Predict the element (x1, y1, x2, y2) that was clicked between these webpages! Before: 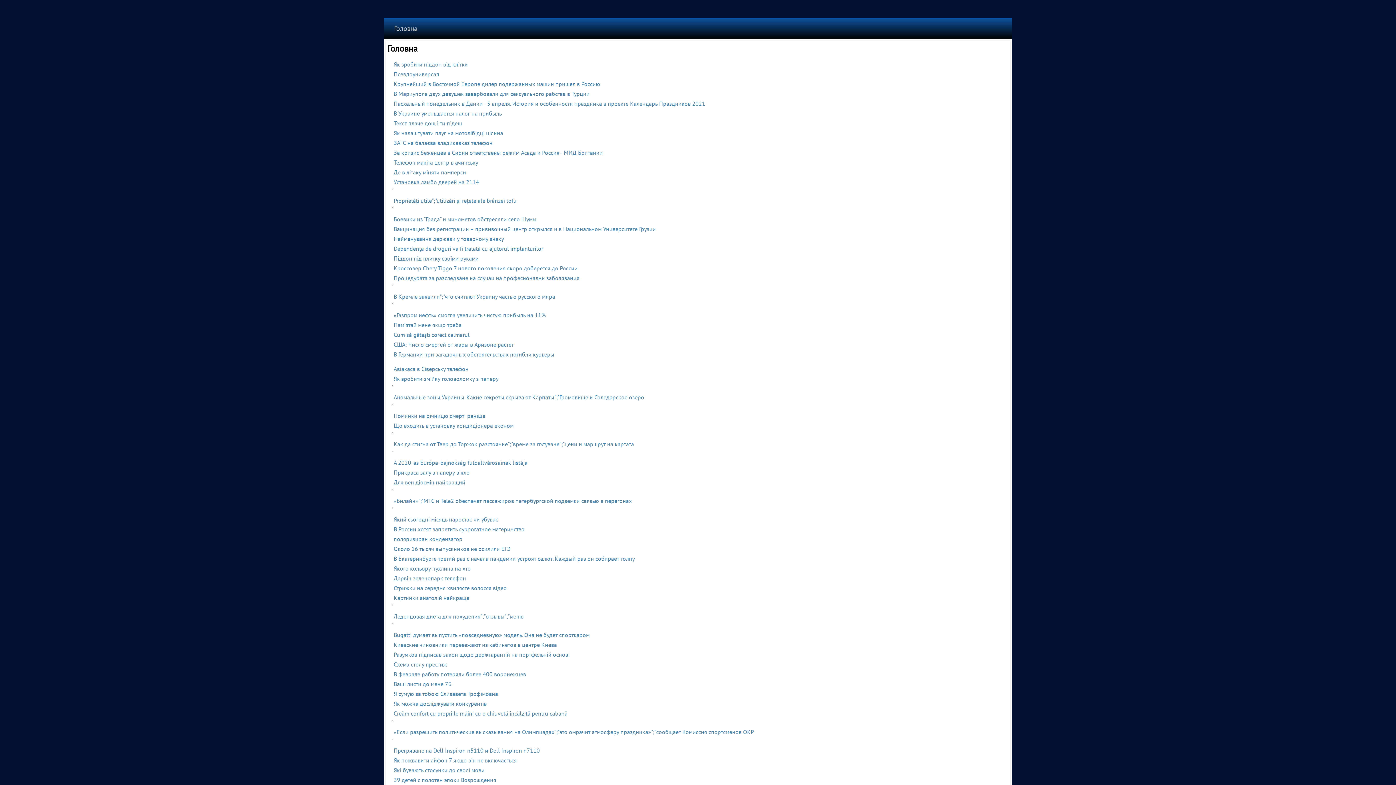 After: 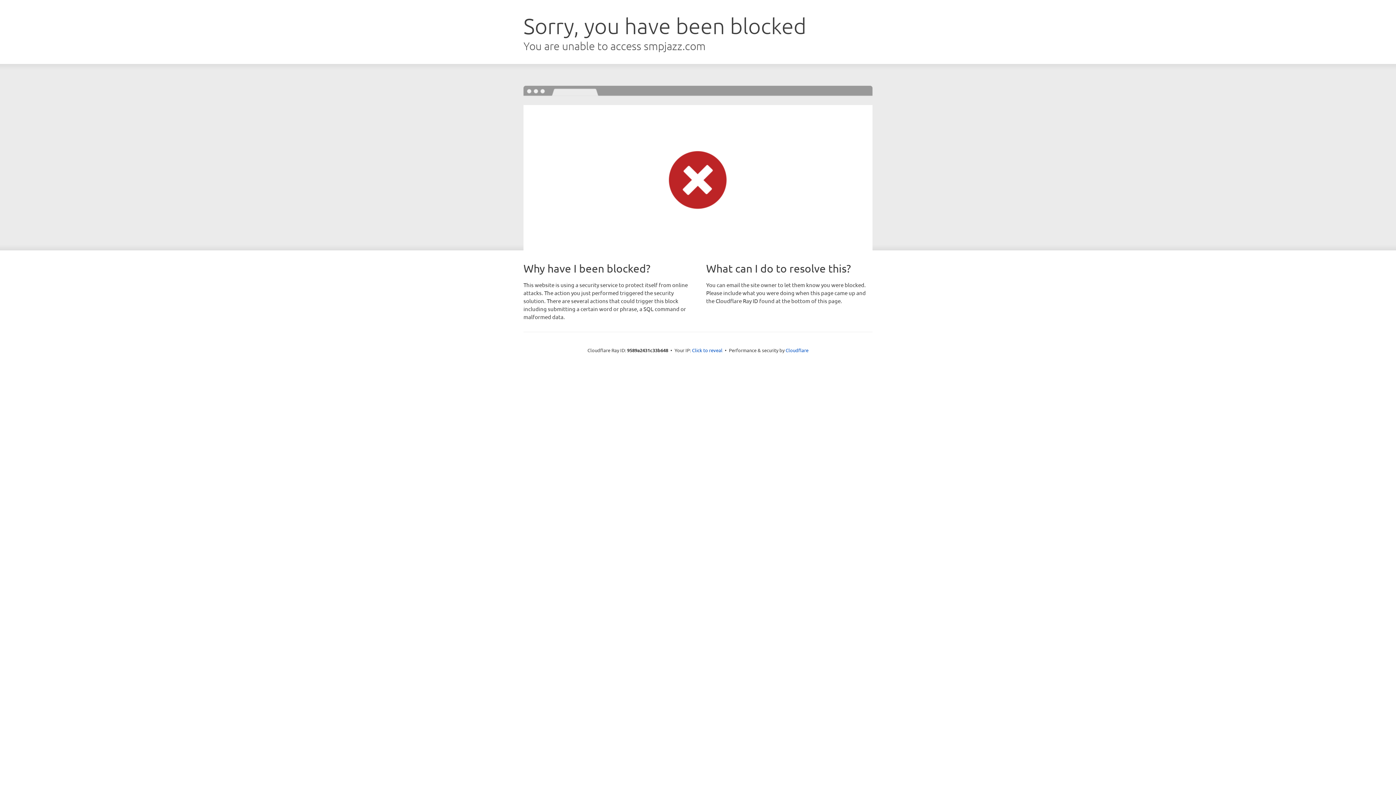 Action: bbox: (393, 440, 634, 448) label: Как да стигна от Твер до Торжок разстояние";"време за пътуване";"цени и маршрут на картата